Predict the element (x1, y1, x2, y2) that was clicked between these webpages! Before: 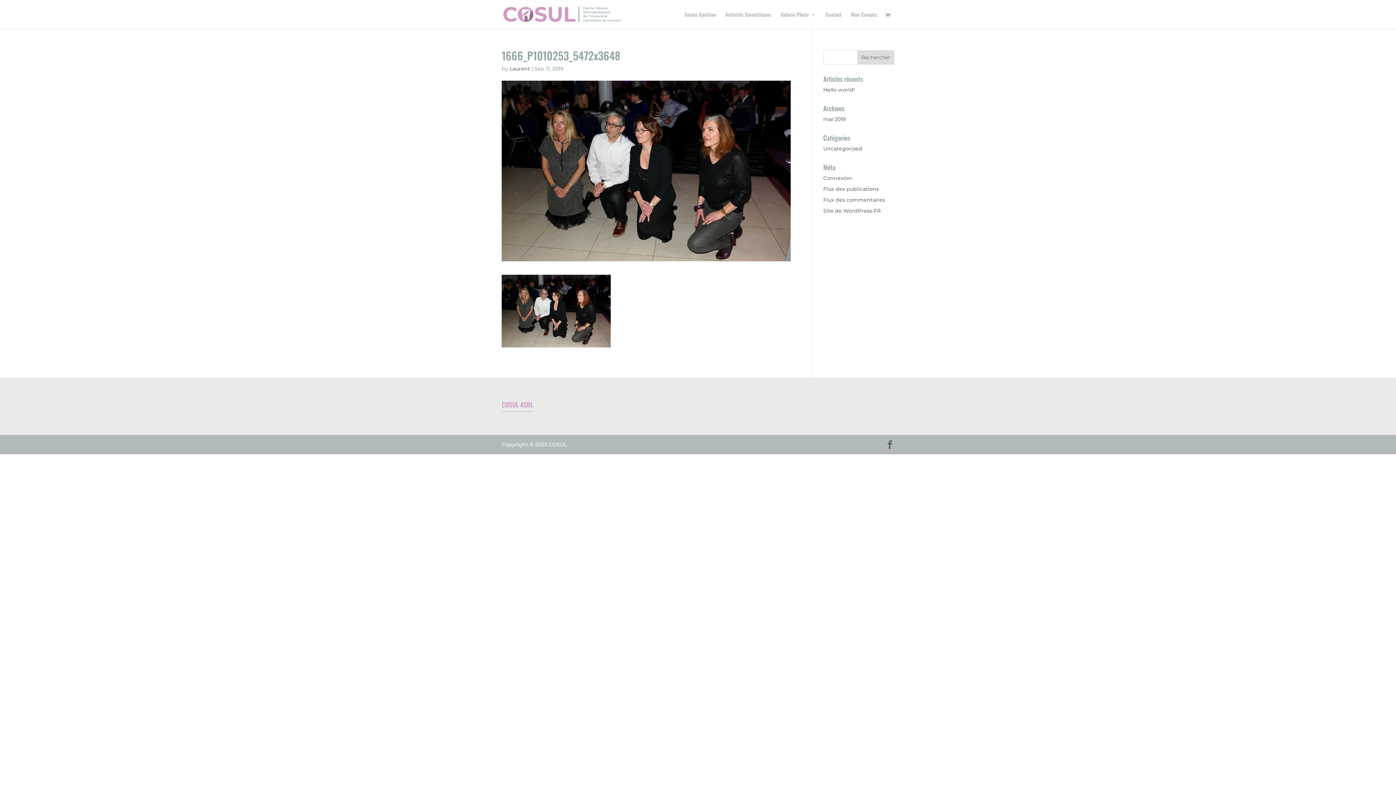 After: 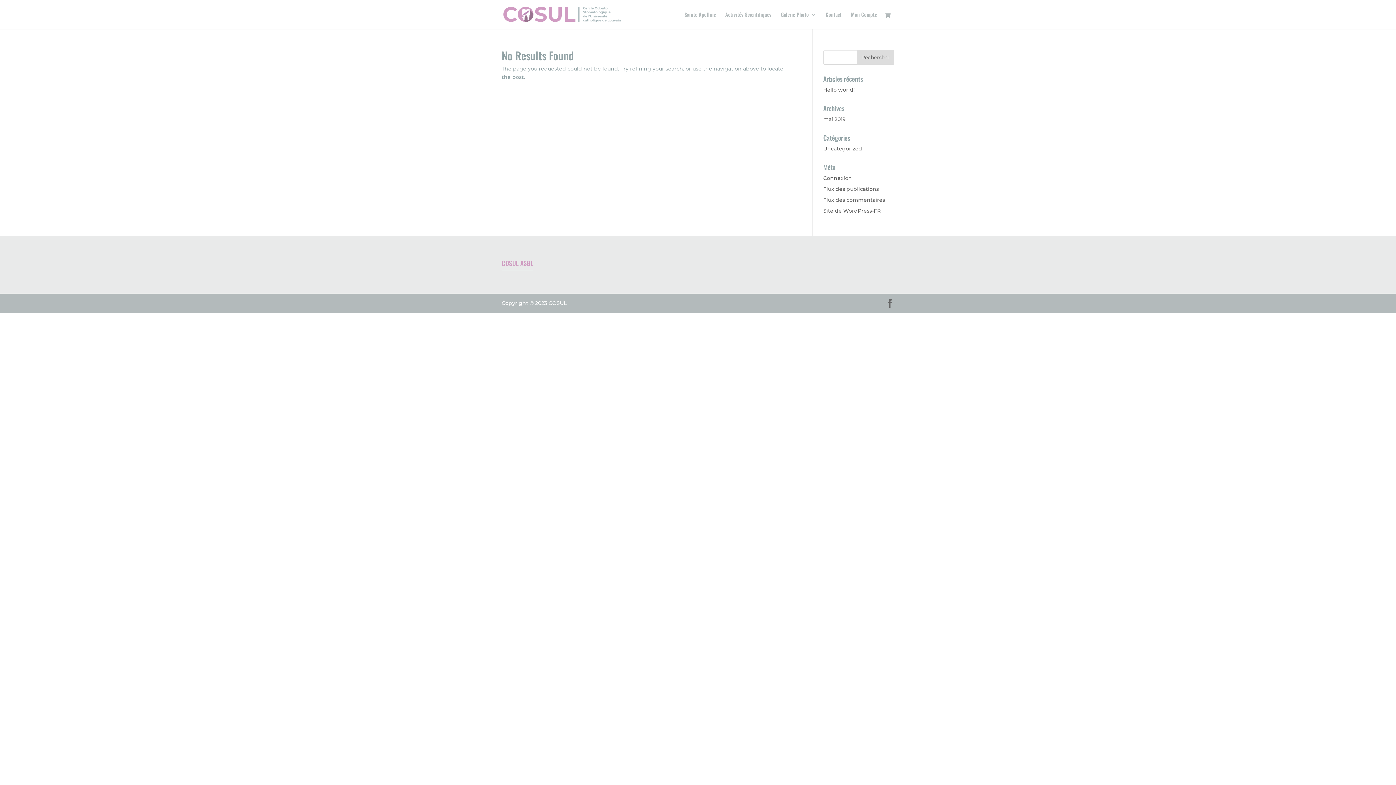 Action: label: Laurent bbox: (509, 65, 530, 72)